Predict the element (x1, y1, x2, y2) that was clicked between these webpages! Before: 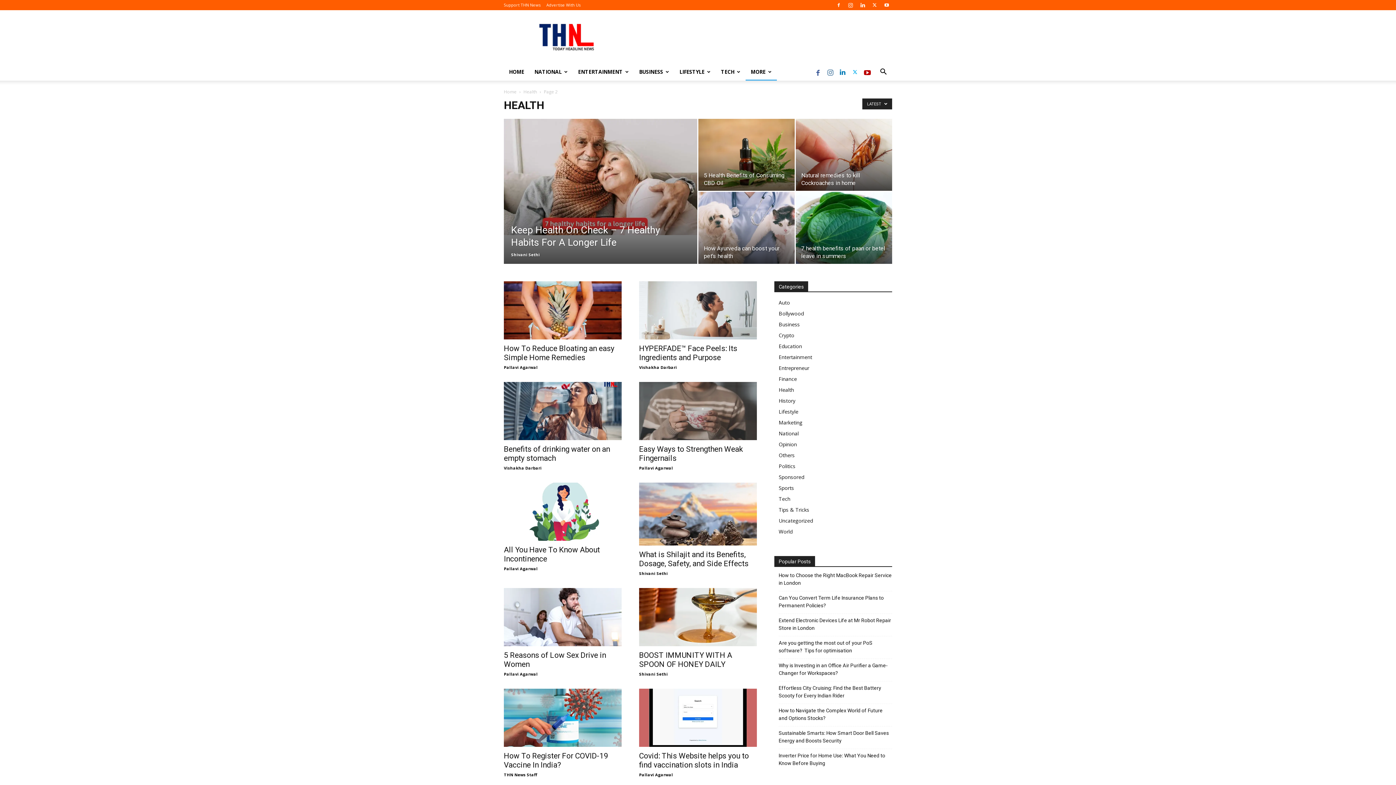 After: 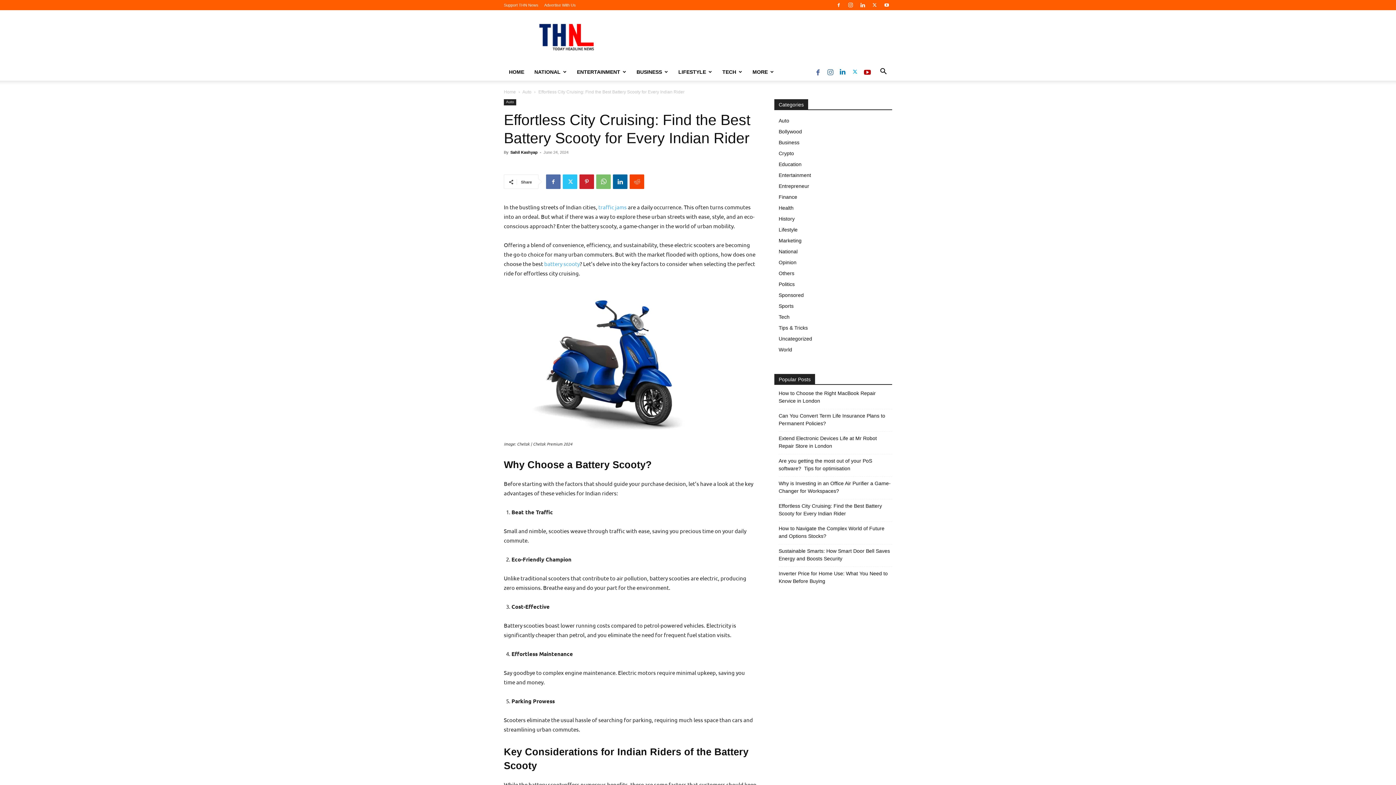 Action: bbox: (778, 684, 892, 700) label: Effortless City Cruising: Find the Best Battery Scooty for Every Indian Rider